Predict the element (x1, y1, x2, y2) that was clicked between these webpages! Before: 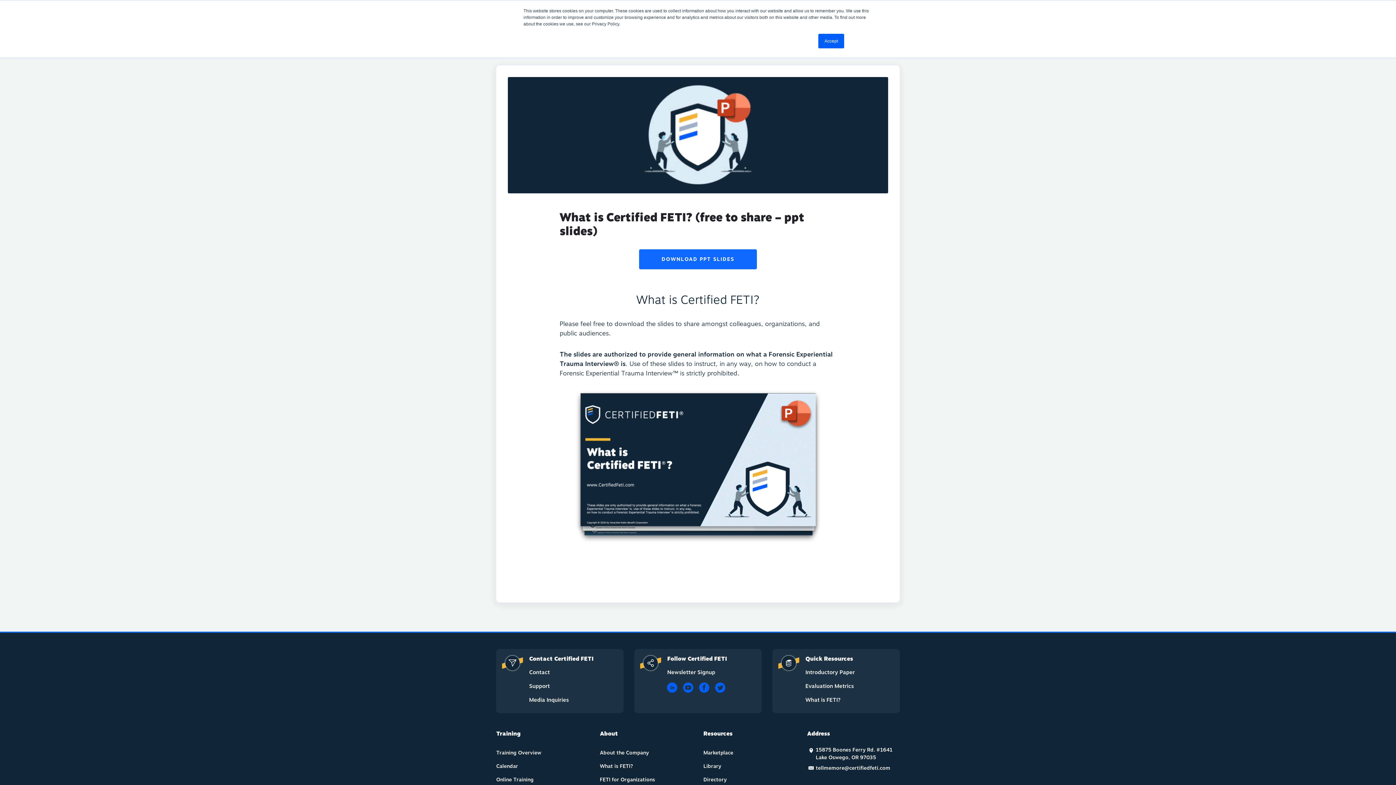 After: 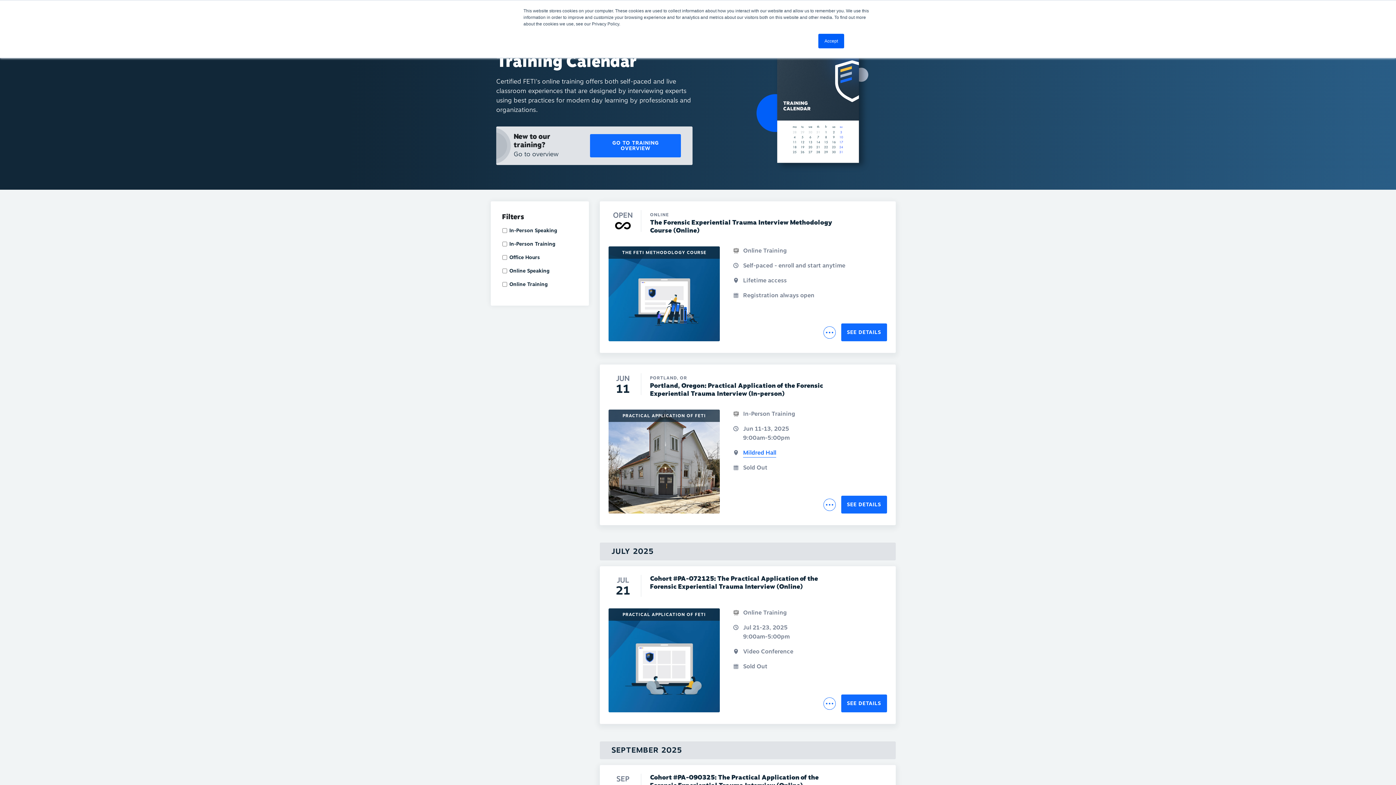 Action: bbox: (496, 760, 589, 773) label: Calendar